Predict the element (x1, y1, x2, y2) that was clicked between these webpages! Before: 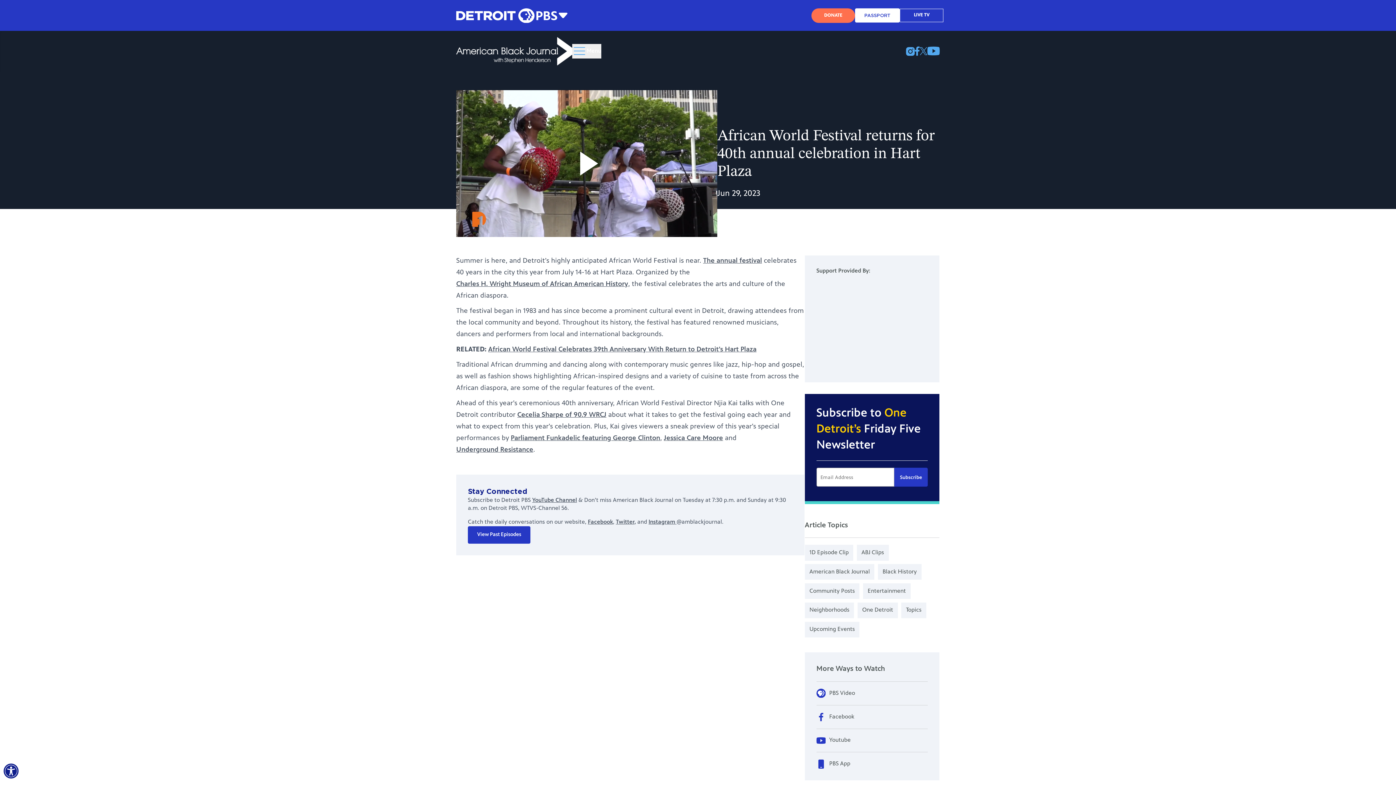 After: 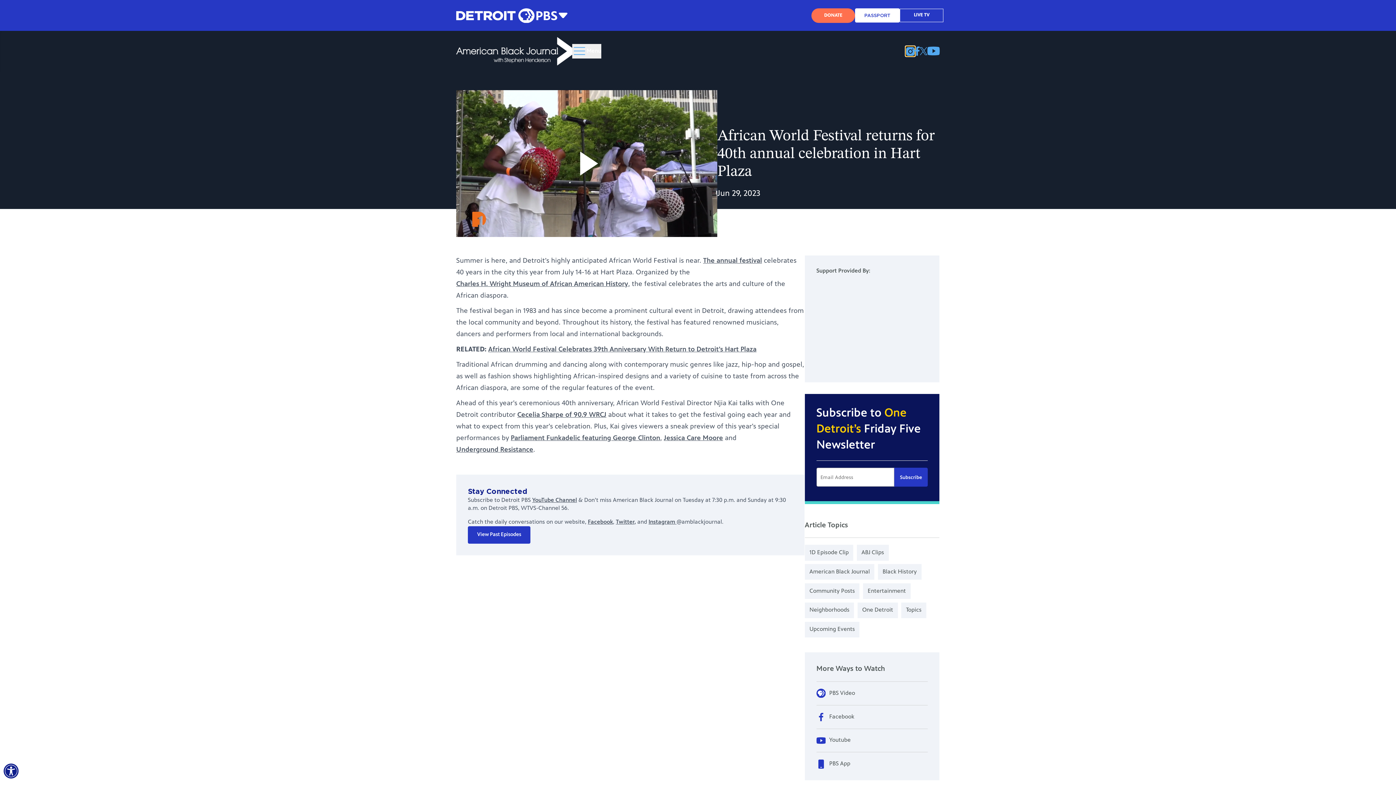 Action: bbox: (906, 46, 914, 55)